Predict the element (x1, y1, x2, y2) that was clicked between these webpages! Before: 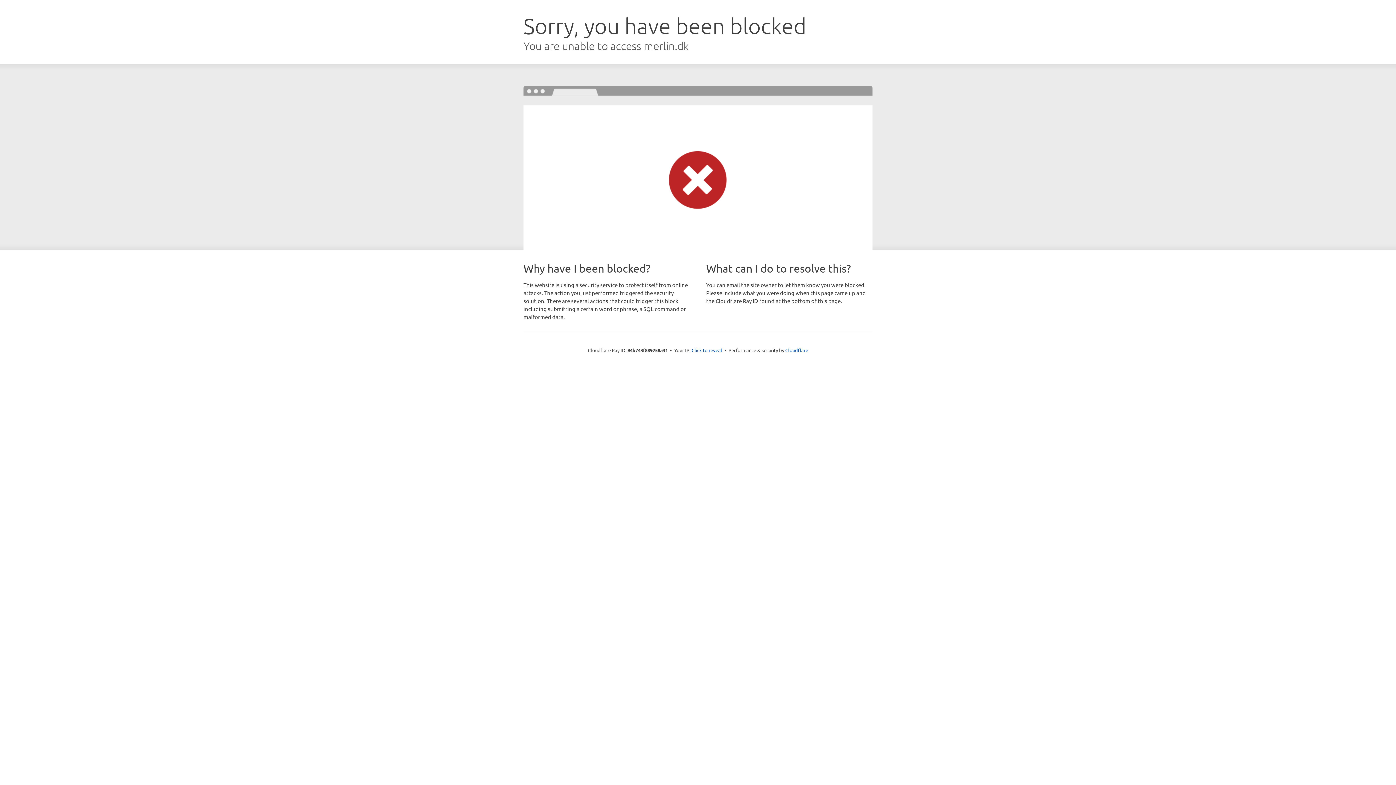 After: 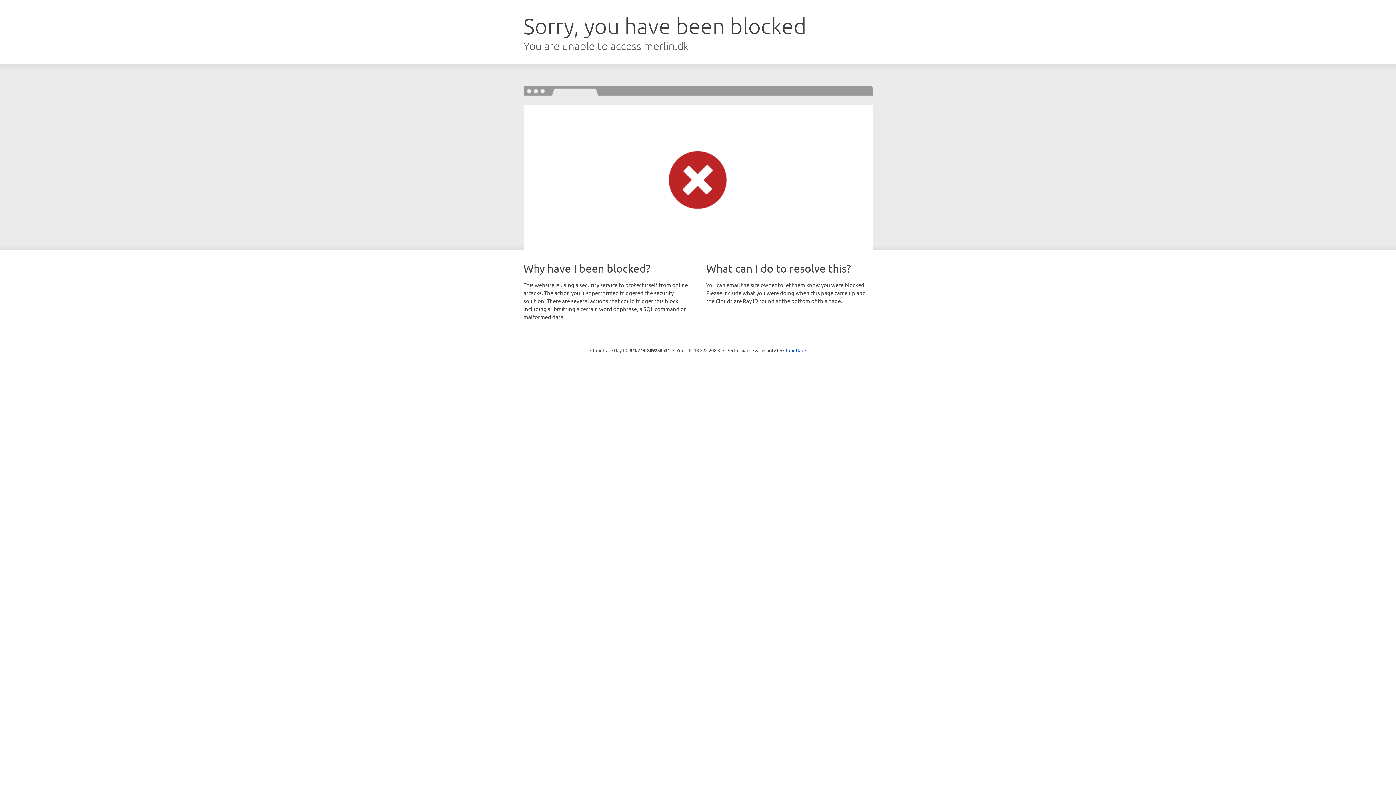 Action: bbox: (691, 346, 722, 353) label: Click to reveal